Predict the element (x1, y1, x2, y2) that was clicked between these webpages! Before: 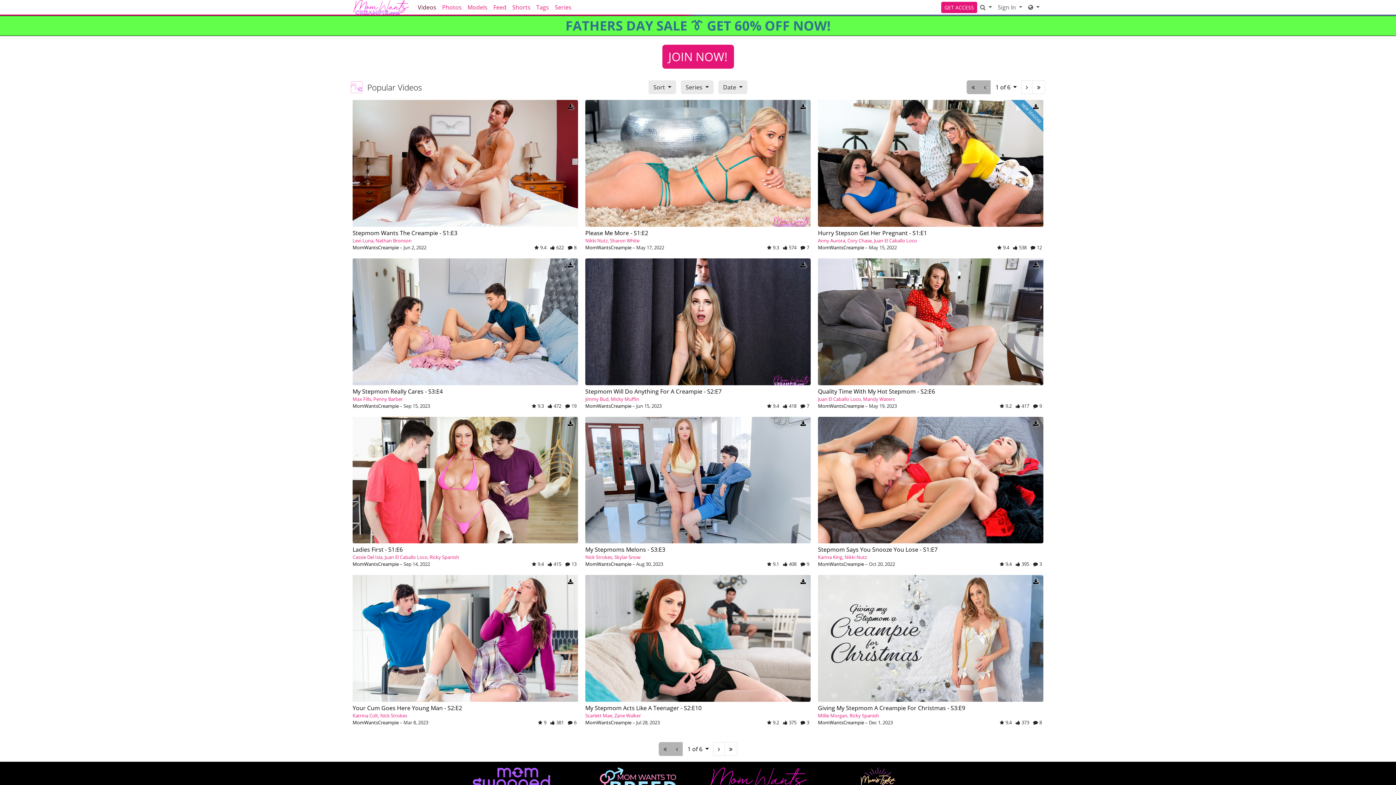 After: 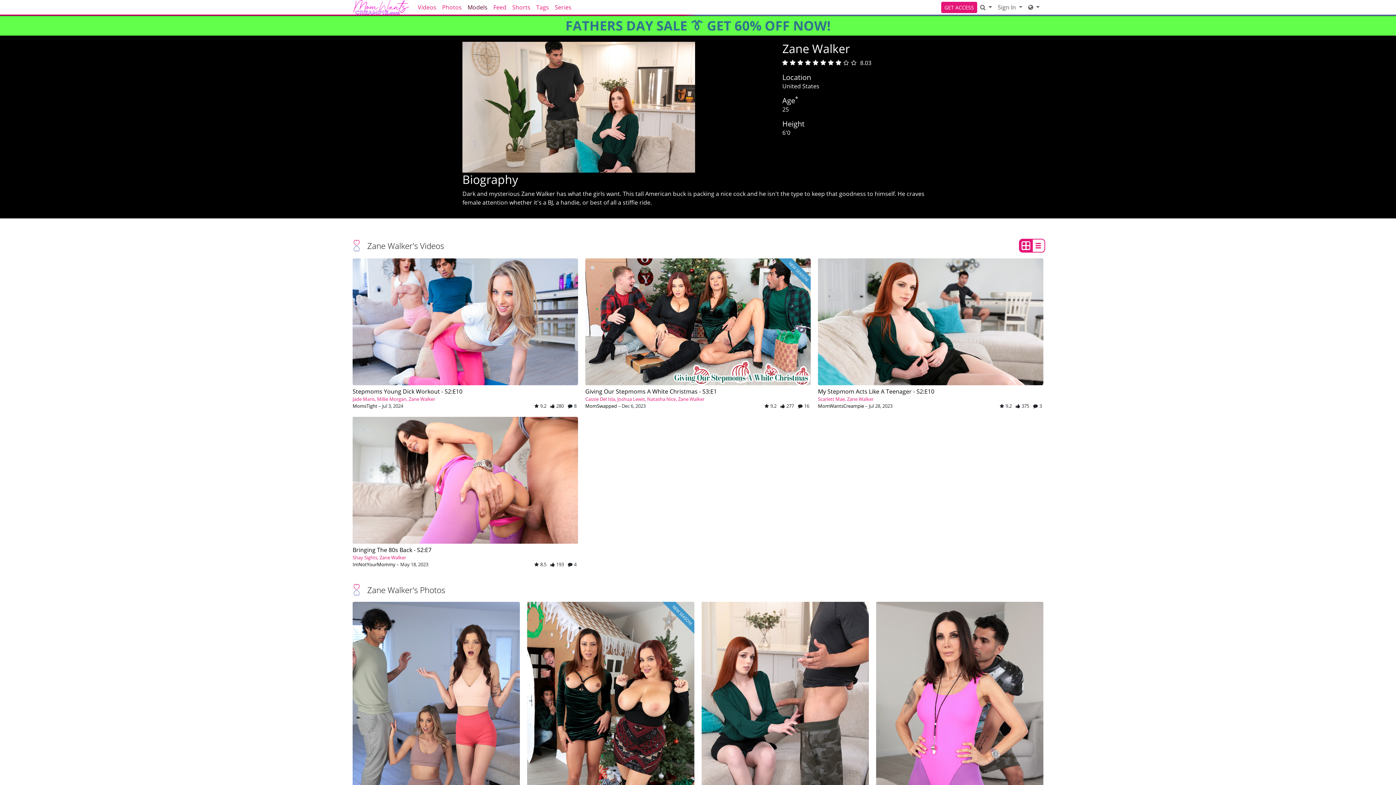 Action: label: Zane Walker bbox: (614, 712, 641, 719)